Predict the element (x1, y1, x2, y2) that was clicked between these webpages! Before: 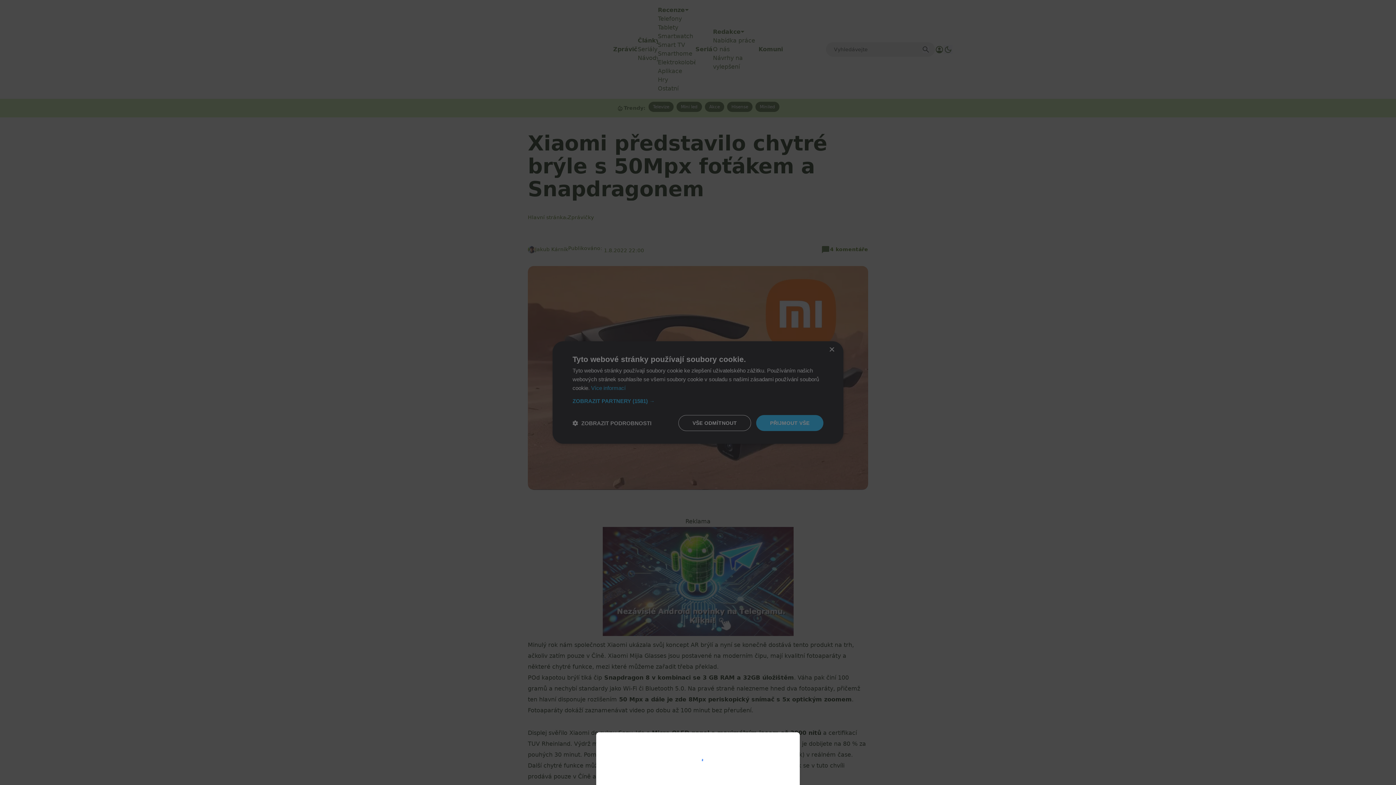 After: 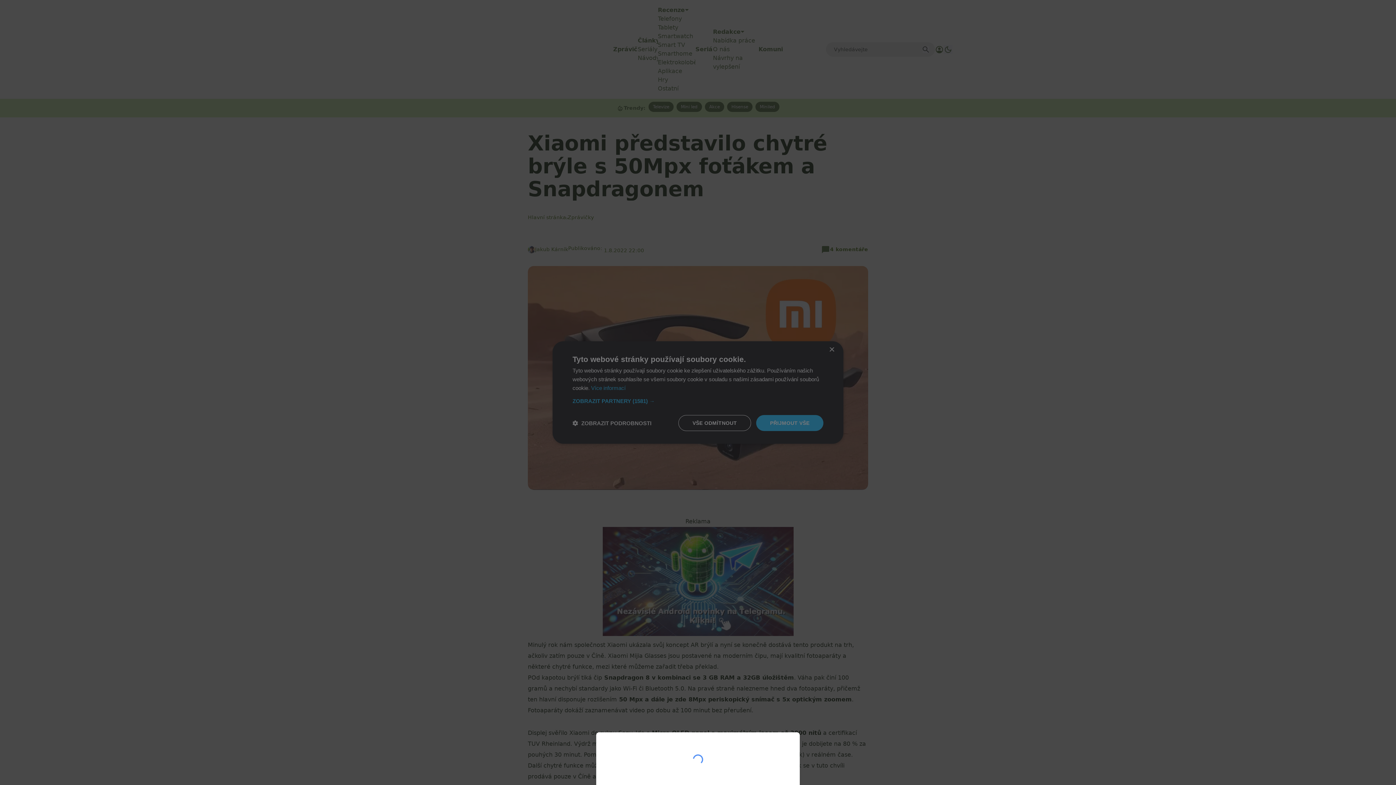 Action: bbox: (0, 0, 1396, 785)